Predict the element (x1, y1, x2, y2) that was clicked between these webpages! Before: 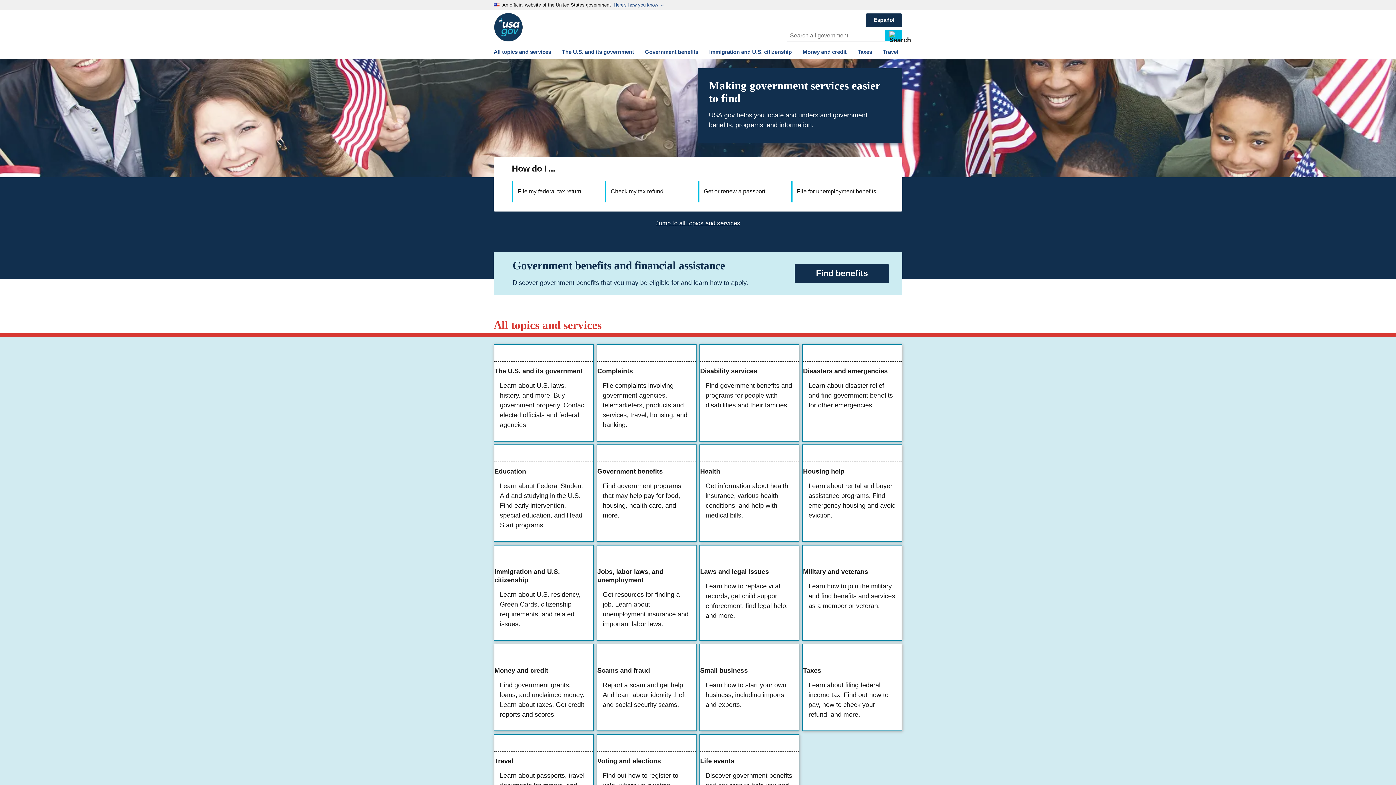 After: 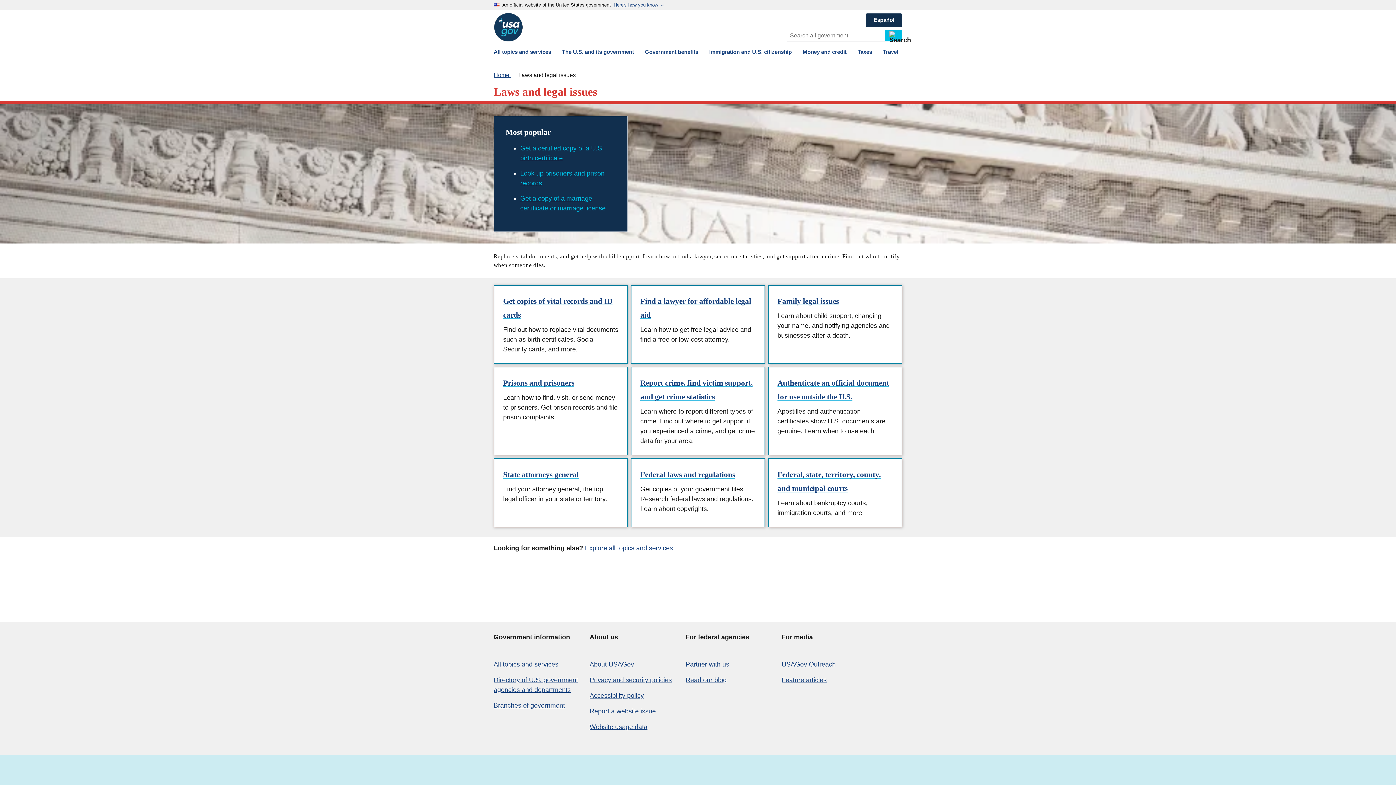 Action: label: Laws and legal issues

Learn how to replace vital records, get child support enforcement, find legal help, and more. bbox: (700, 545, 798, 640)